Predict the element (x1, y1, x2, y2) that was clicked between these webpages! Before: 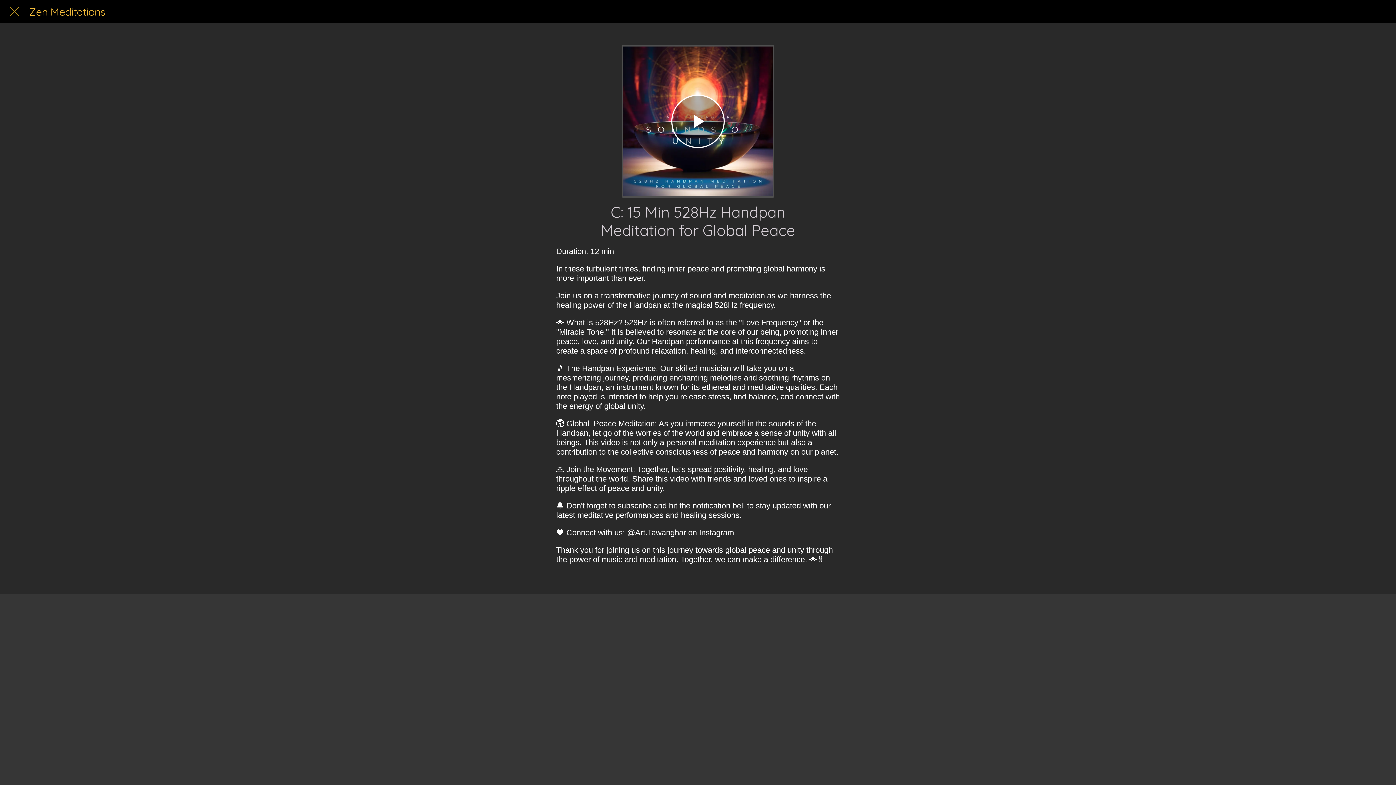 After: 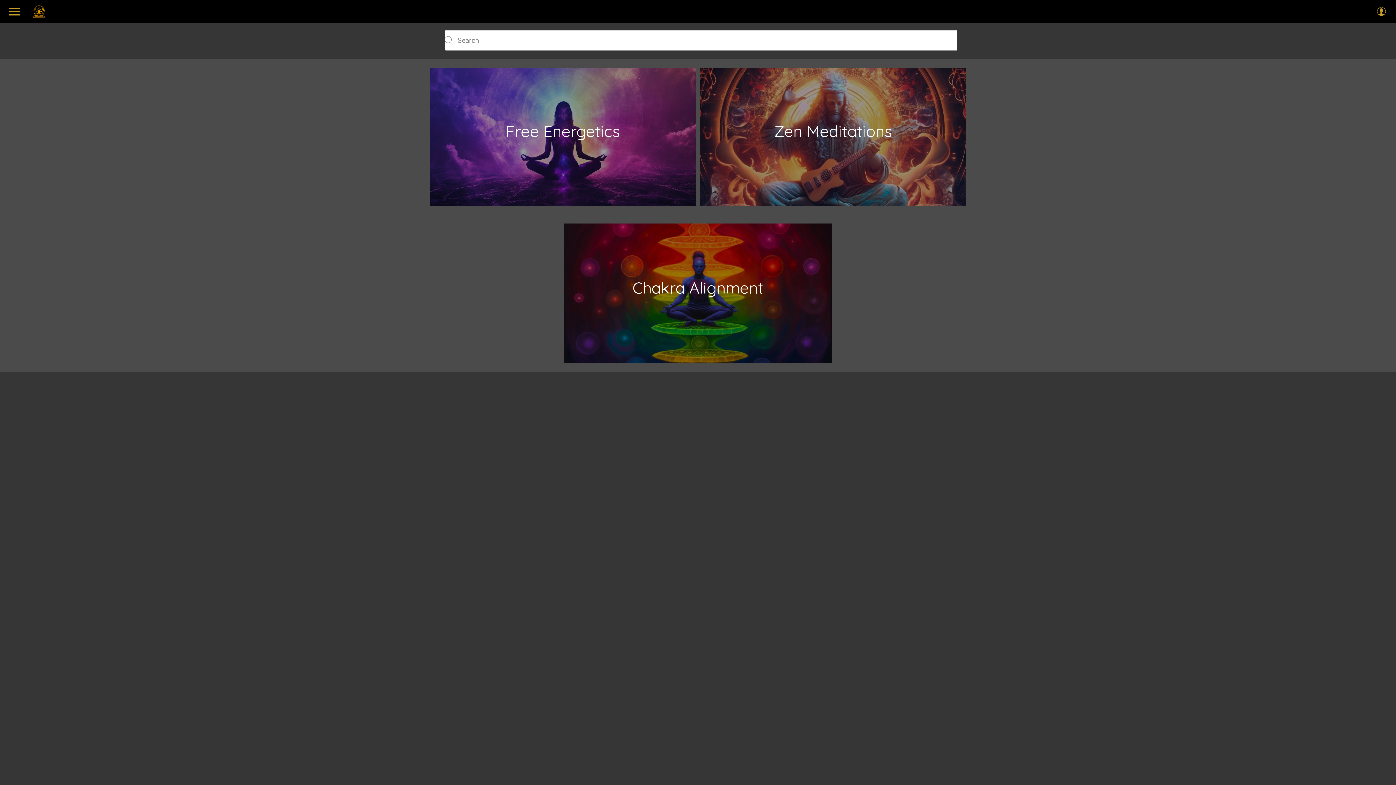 Action: bbox: (29, 1, 494, 21) label: Zen Meditations